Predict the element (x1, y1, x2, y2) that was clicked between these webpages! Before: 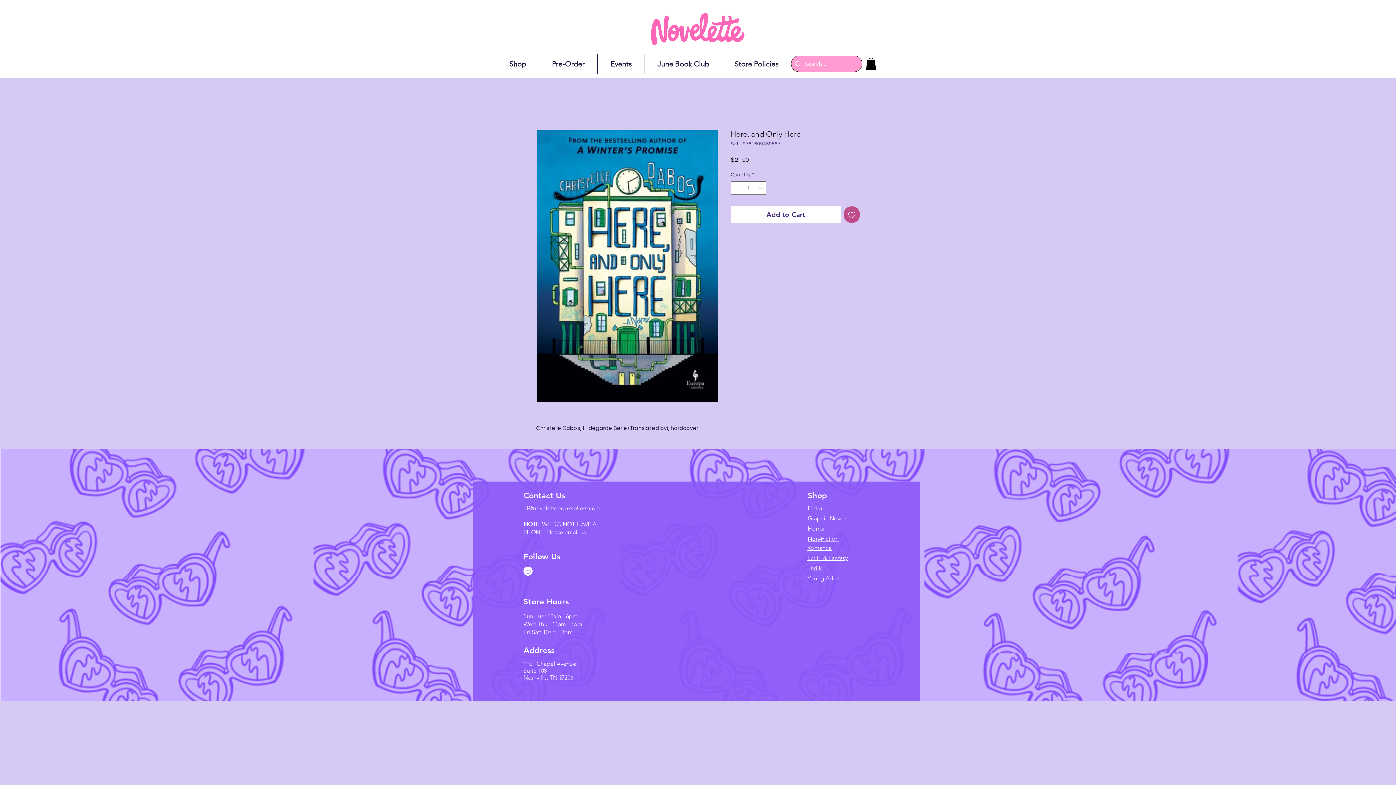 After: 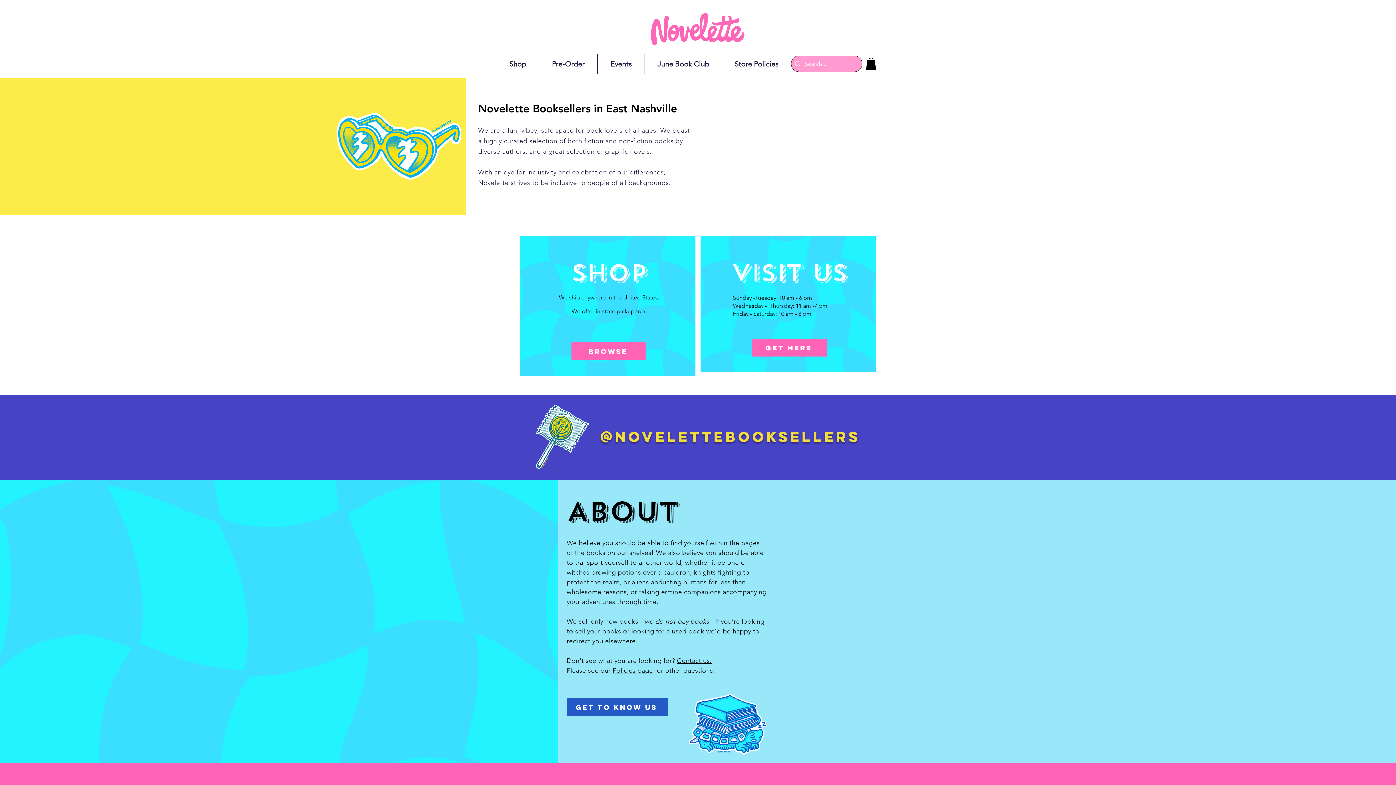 Action: bbox: (643, 8, 752, 45)